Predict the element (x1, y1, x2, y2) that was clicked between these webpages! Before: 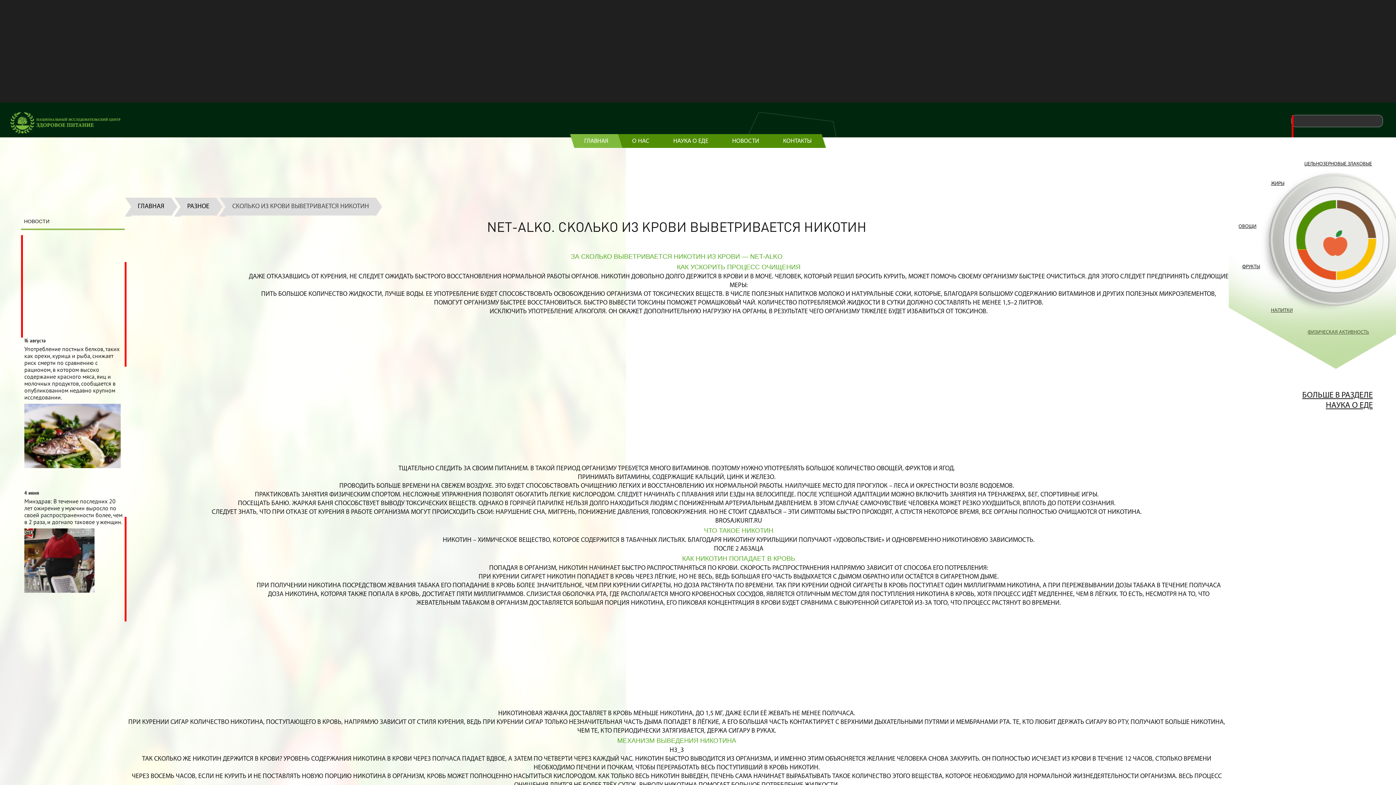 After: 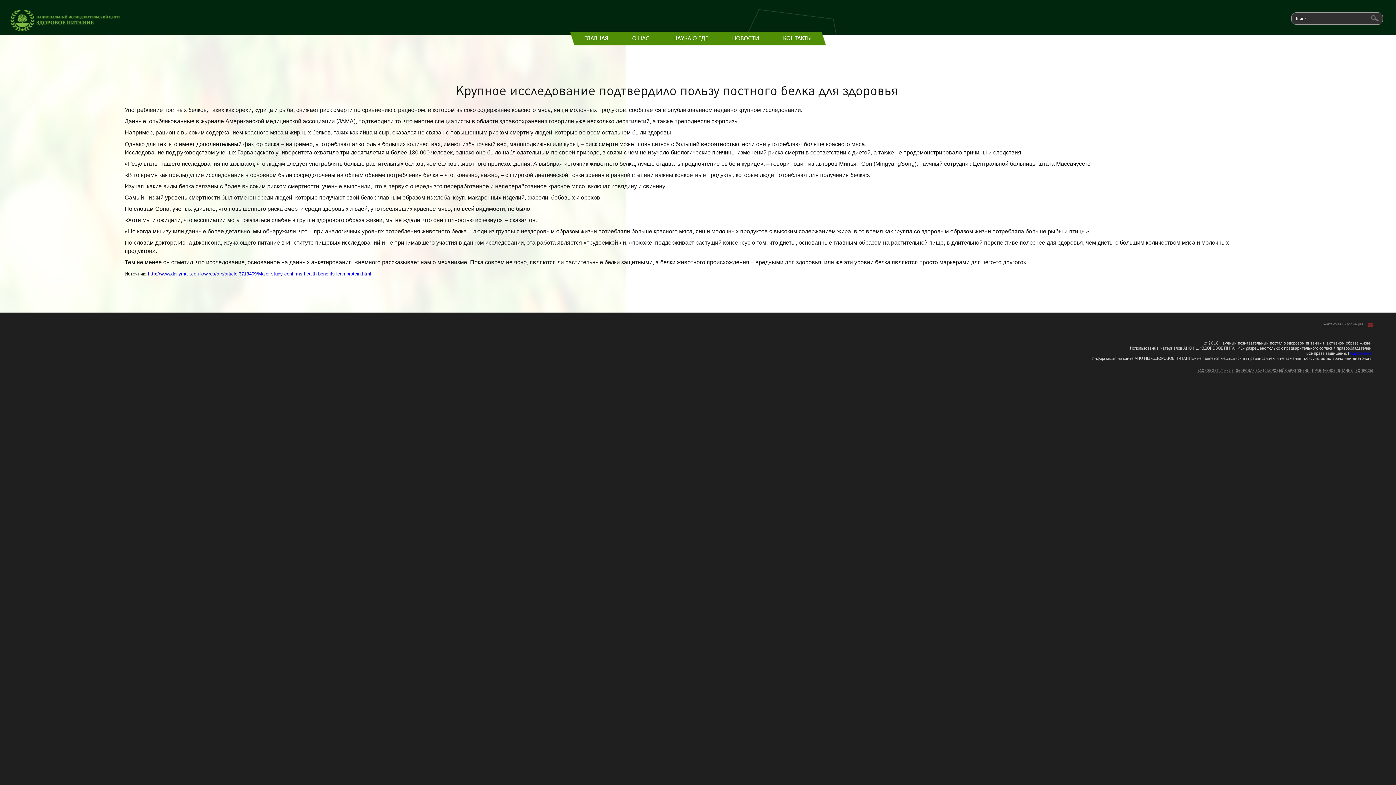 Action: bbox: (24, 346, 119, 401) label: Употребление постных белков, таких как орехи, курица и рыба, снижает риск смерти по сравнению с рационом, в котором высоко содержание красного мяса, яиц и молочных продуктов, сообщается в опубликованном недавно крупном исследовании.